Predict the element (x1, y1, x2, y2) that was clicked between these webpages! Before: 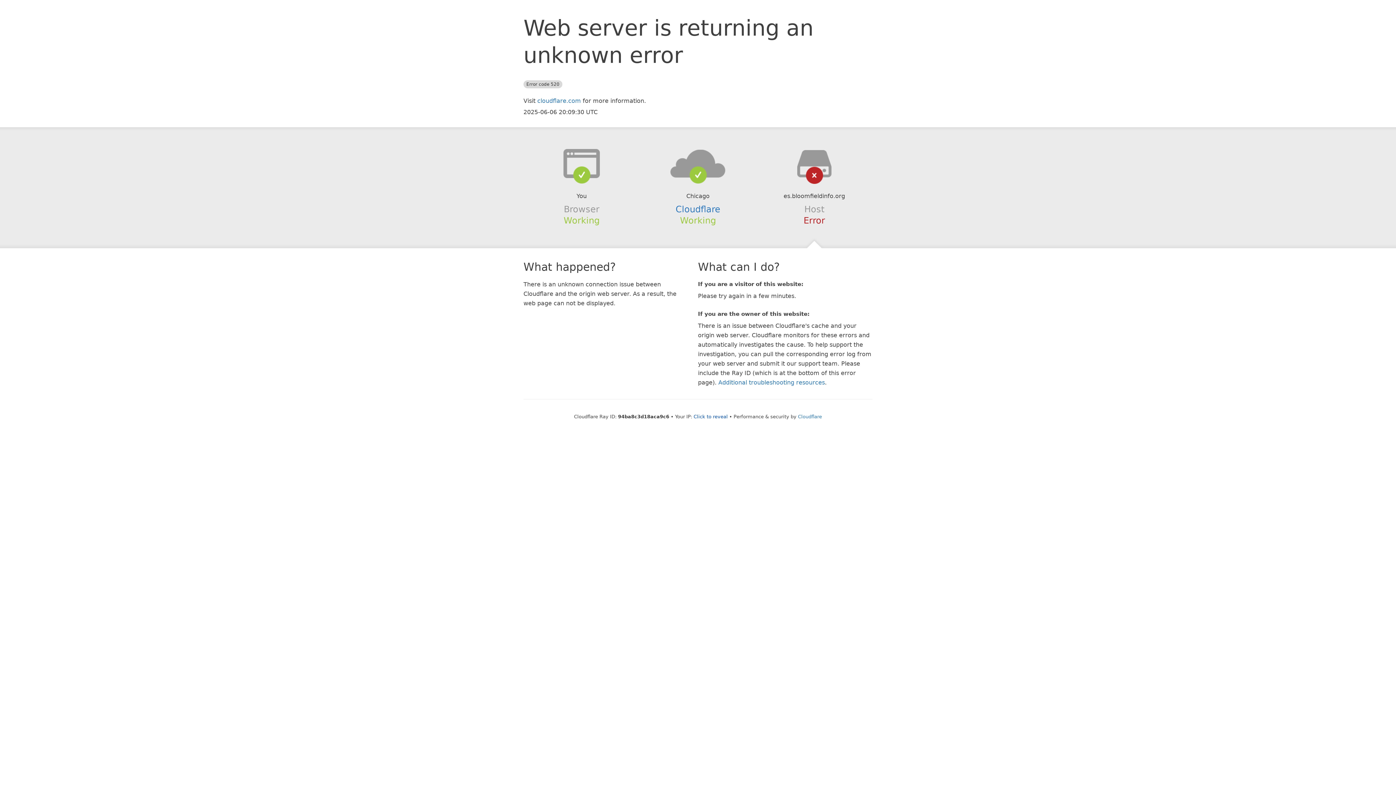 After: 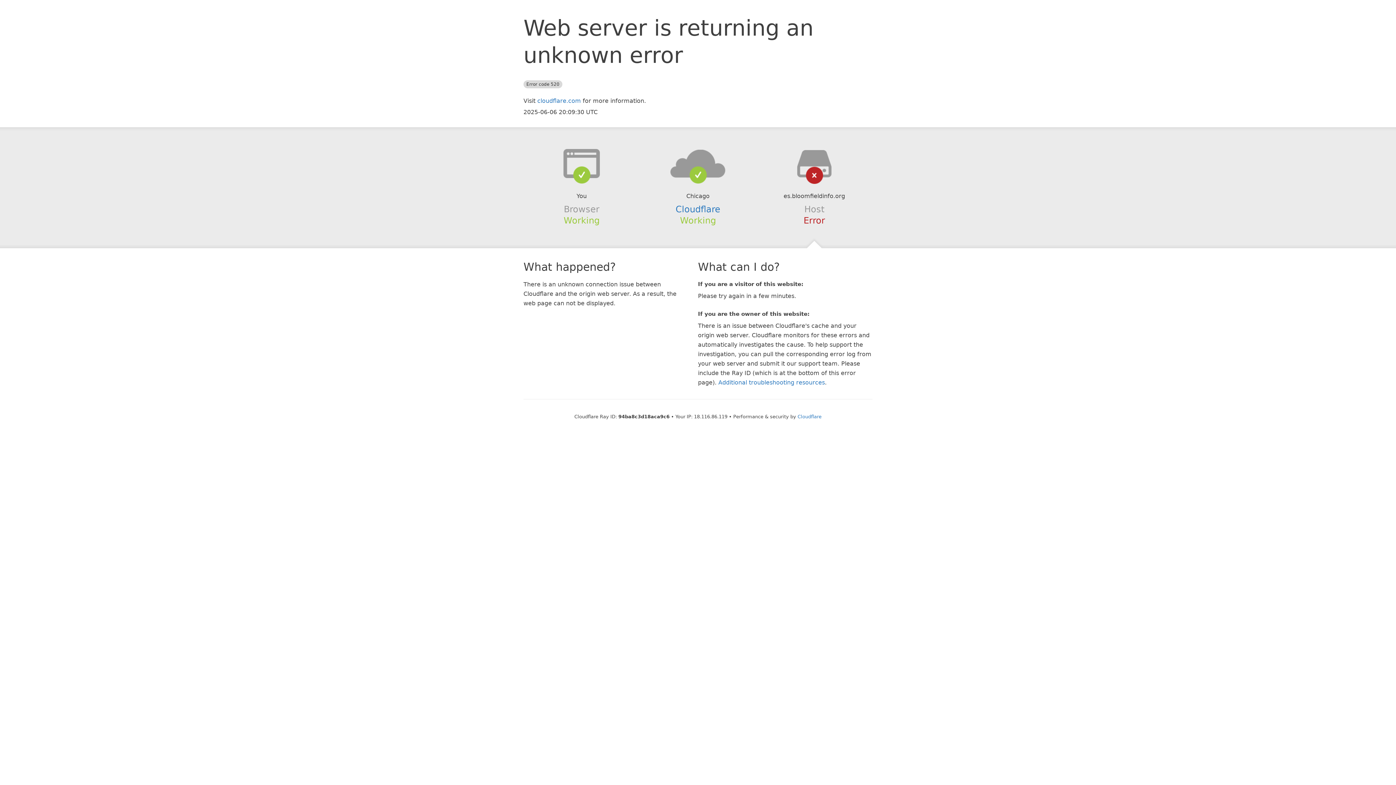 Action: bbox: (693, 414, 728, 419) label: Click to reveal